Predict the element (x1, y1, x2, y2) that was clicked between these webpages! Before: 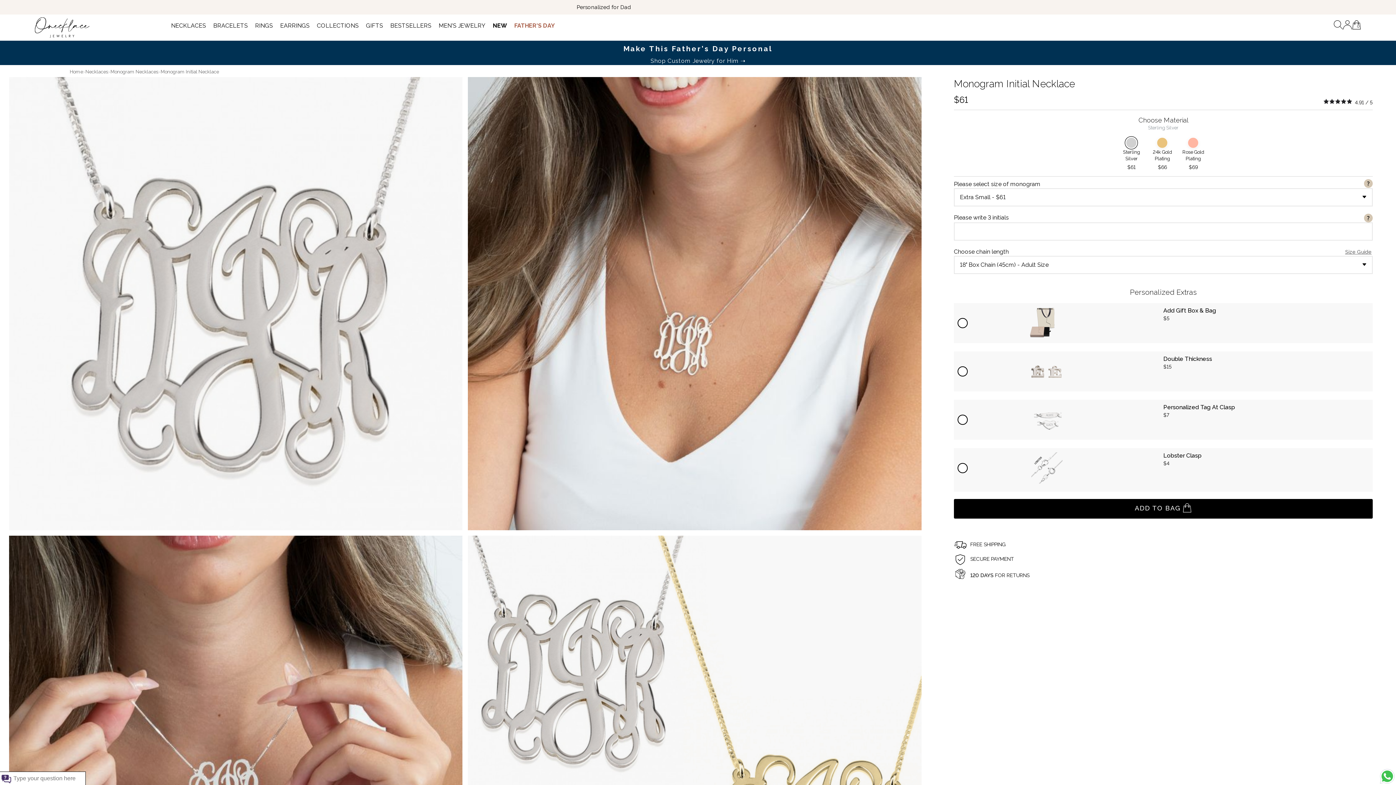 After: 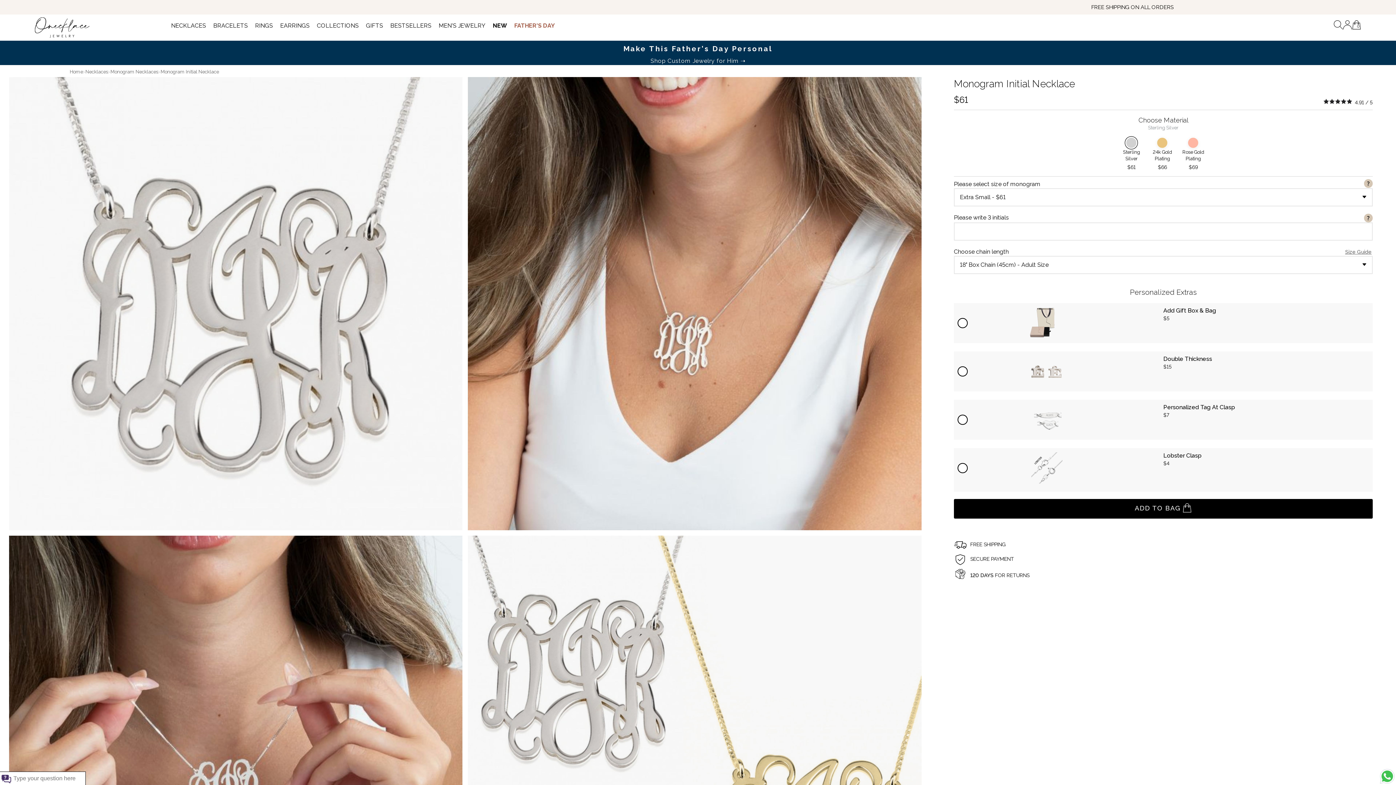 Action: bbox: (160, 69, 218, 74) label: Monogram Initial Necklace